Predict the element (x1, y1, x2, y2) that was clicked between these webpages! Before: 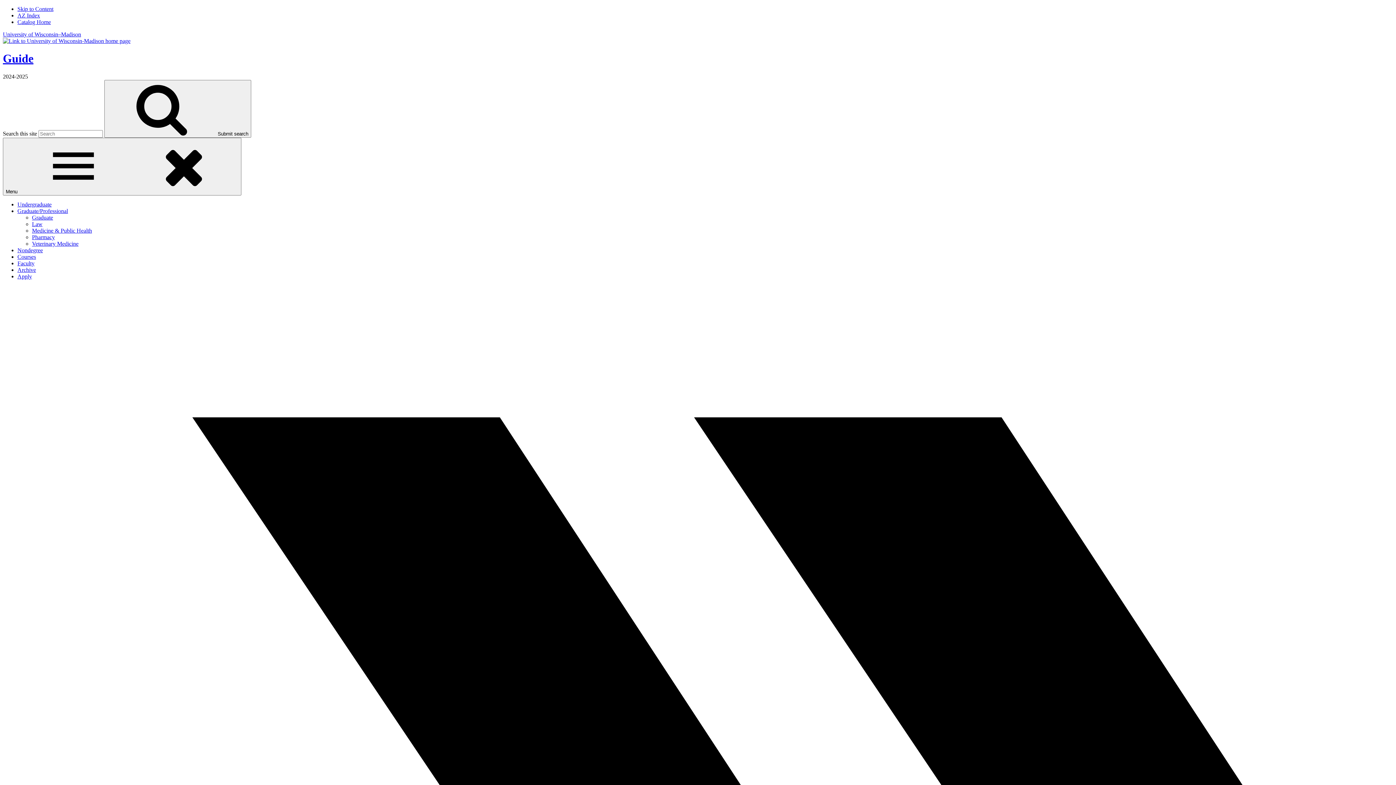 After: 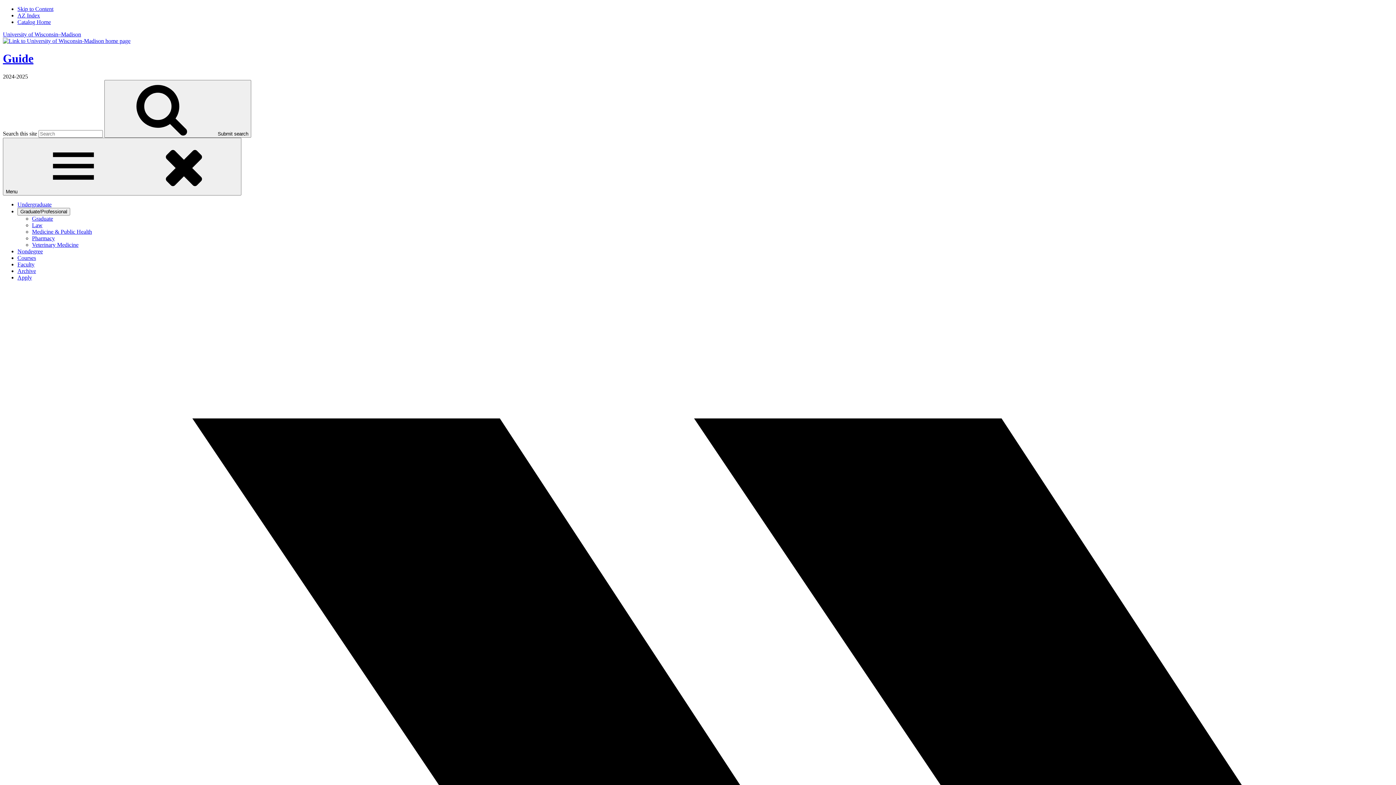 Action: bbox: (32, 234, 54, 240) label: Pharmacy